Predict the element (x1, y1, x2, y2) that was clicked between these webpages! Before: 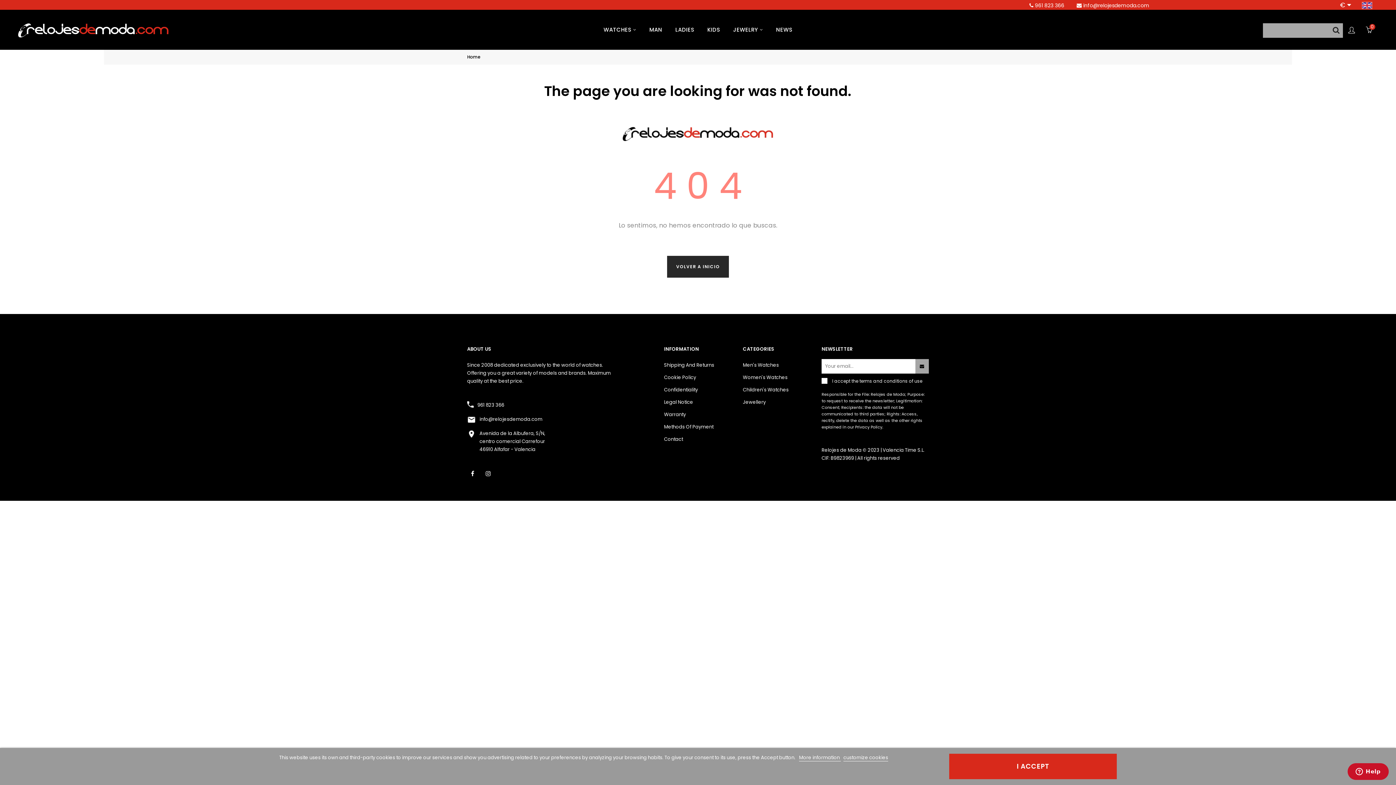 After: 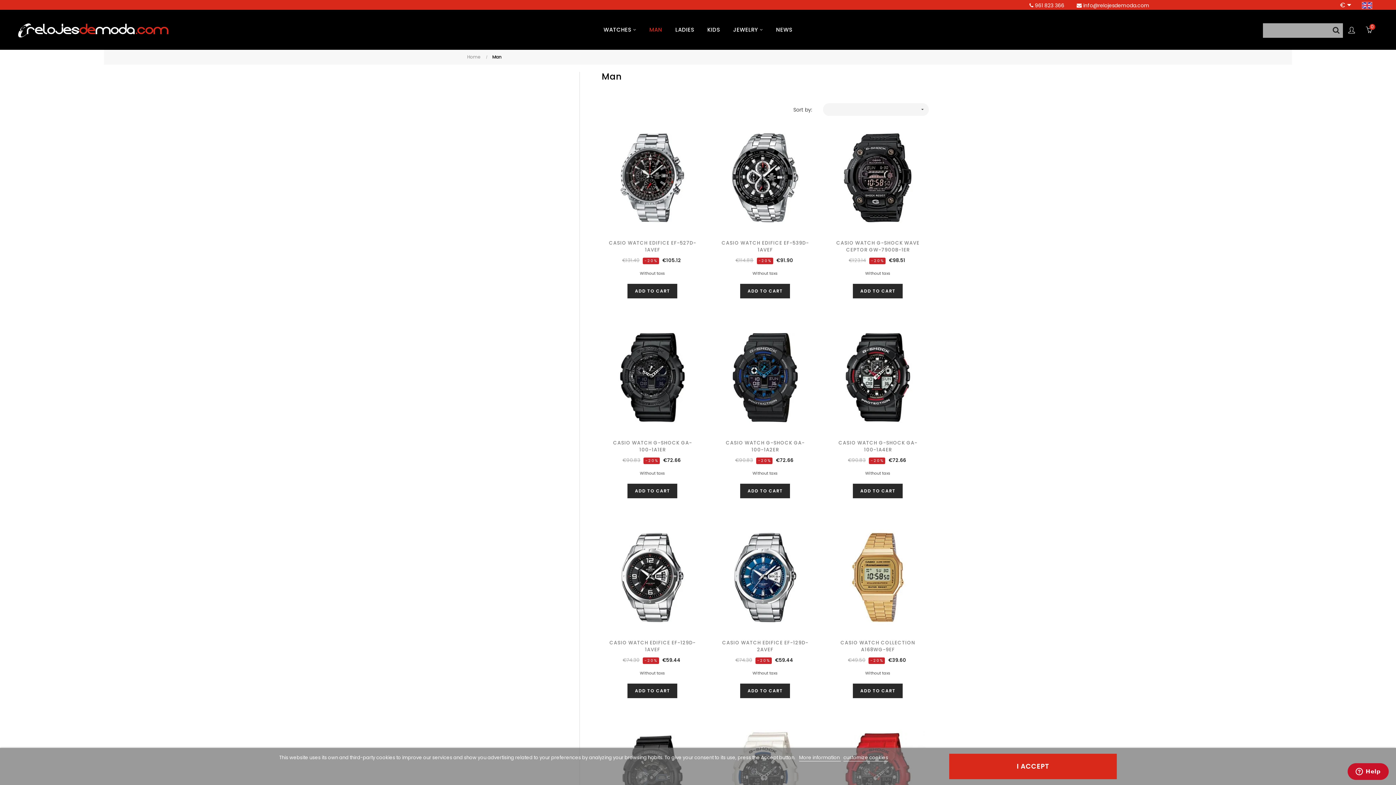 Action: label: MAN bbox: (643, 9, 669, 49)